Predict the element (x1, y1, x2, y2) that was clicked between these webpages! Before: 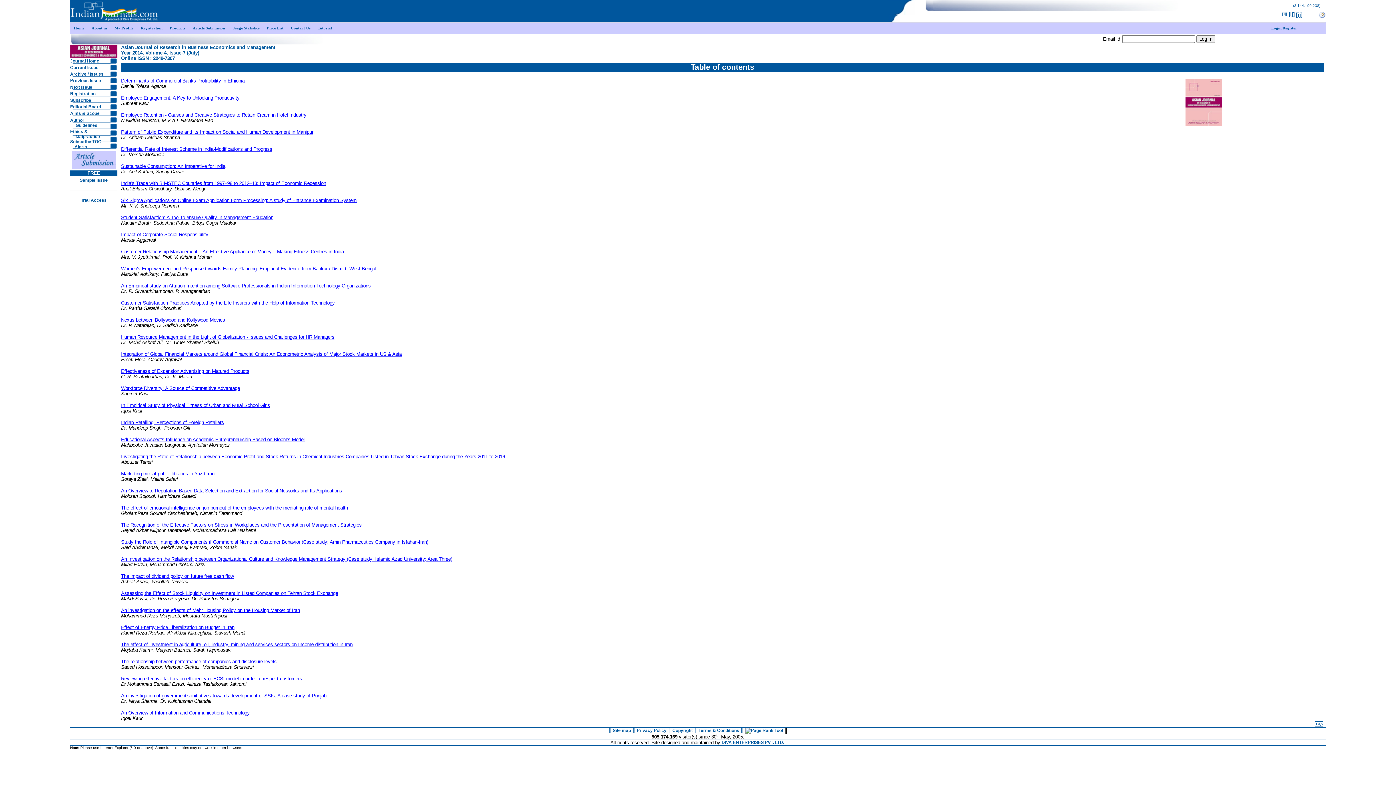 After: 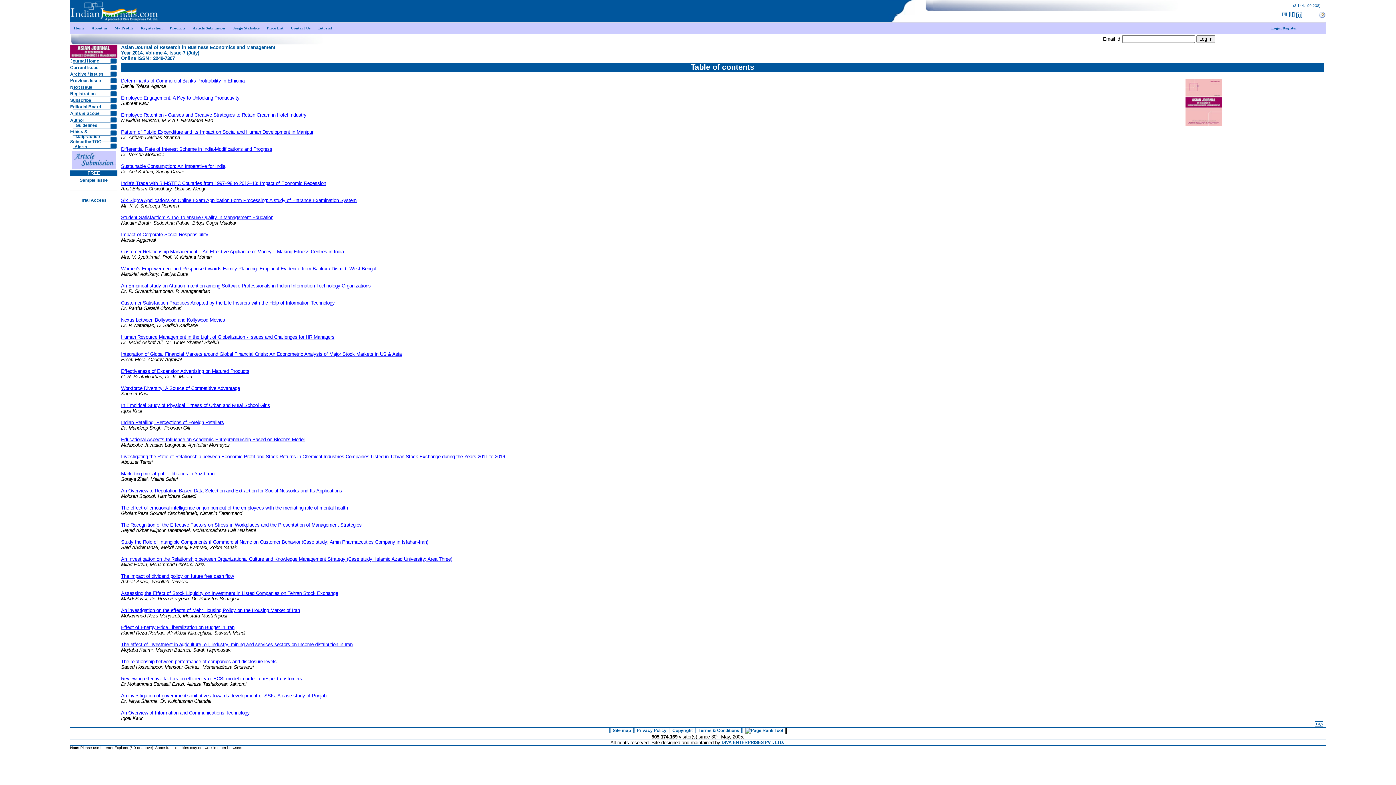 Action: bbox: (72, 156, 115, 162)